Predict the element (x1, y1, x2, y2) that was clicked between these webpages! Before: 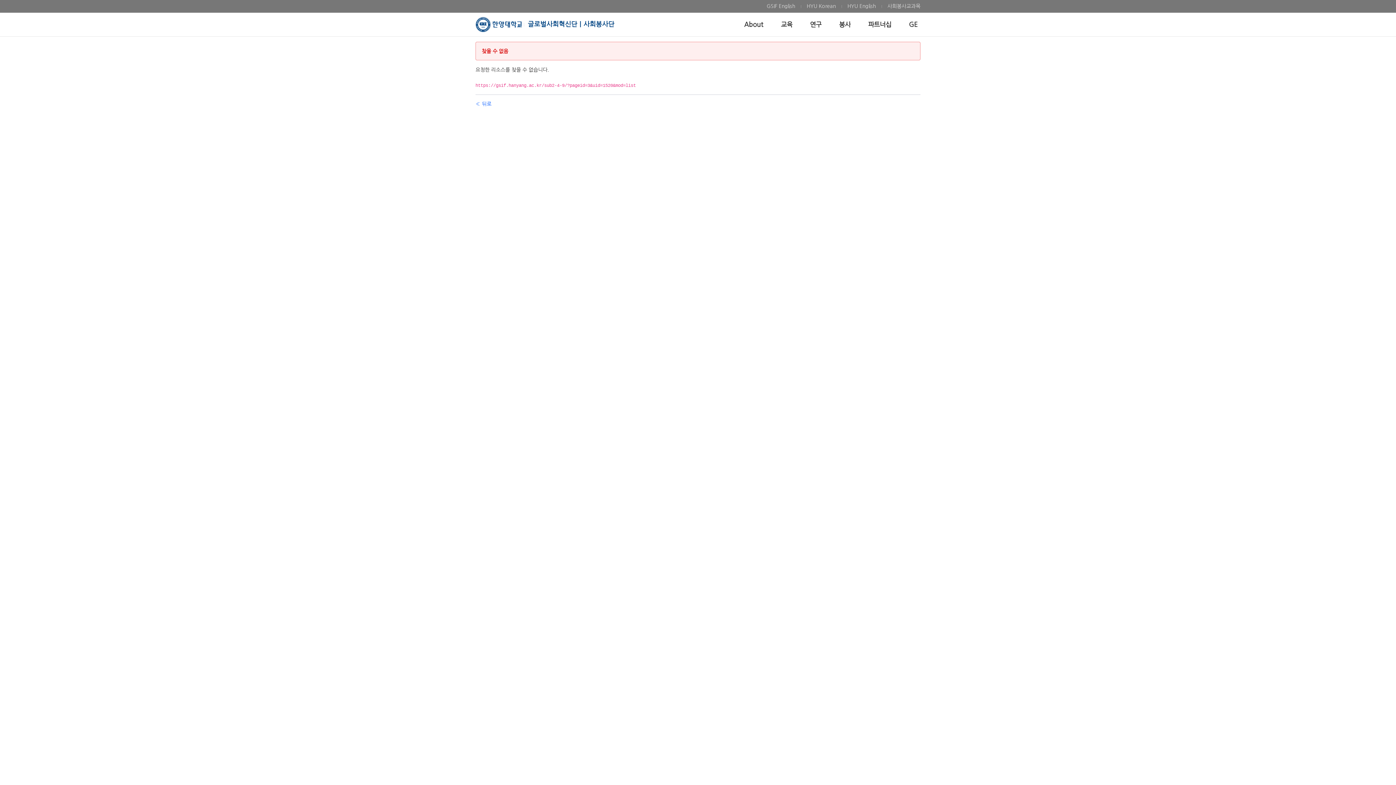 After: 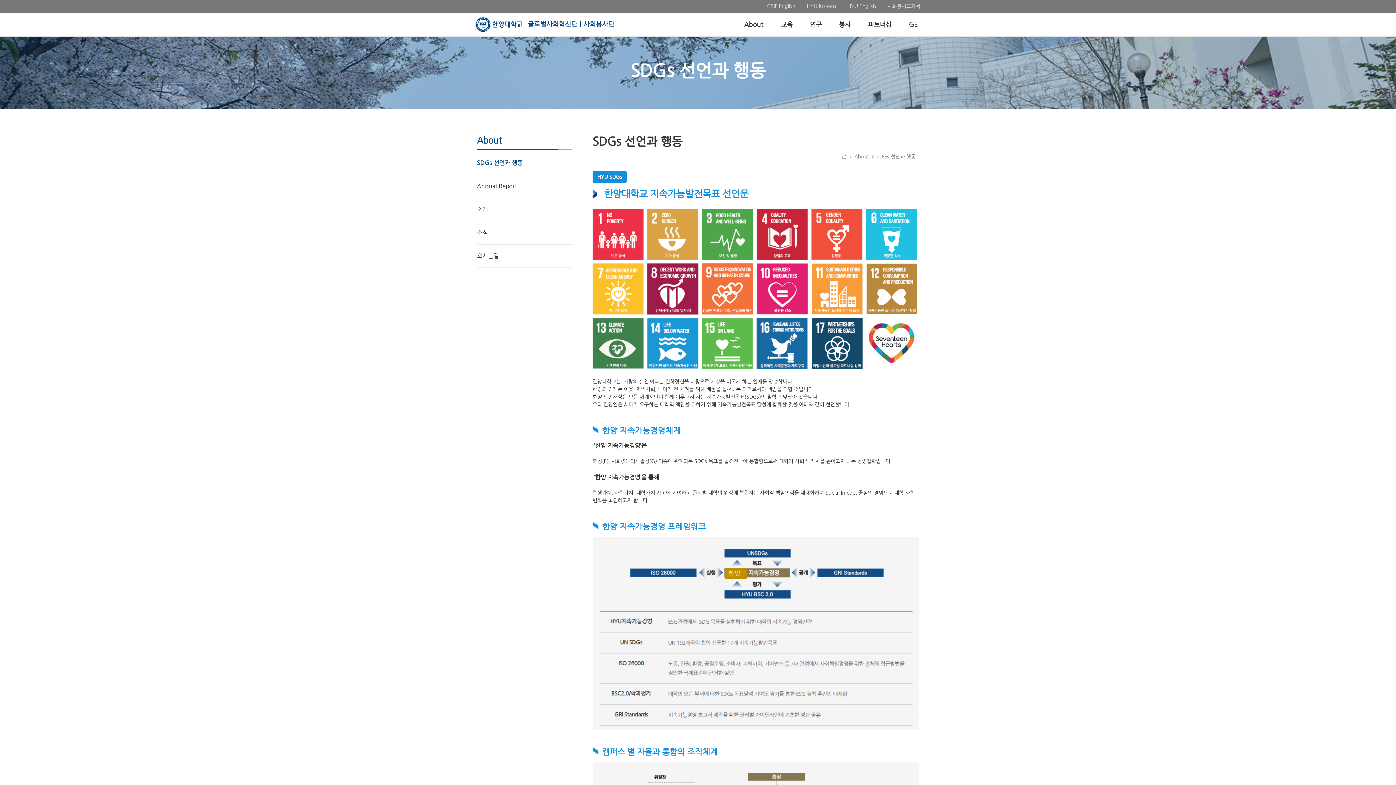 Action: bbox: (741, 12, 766, 36) label: About